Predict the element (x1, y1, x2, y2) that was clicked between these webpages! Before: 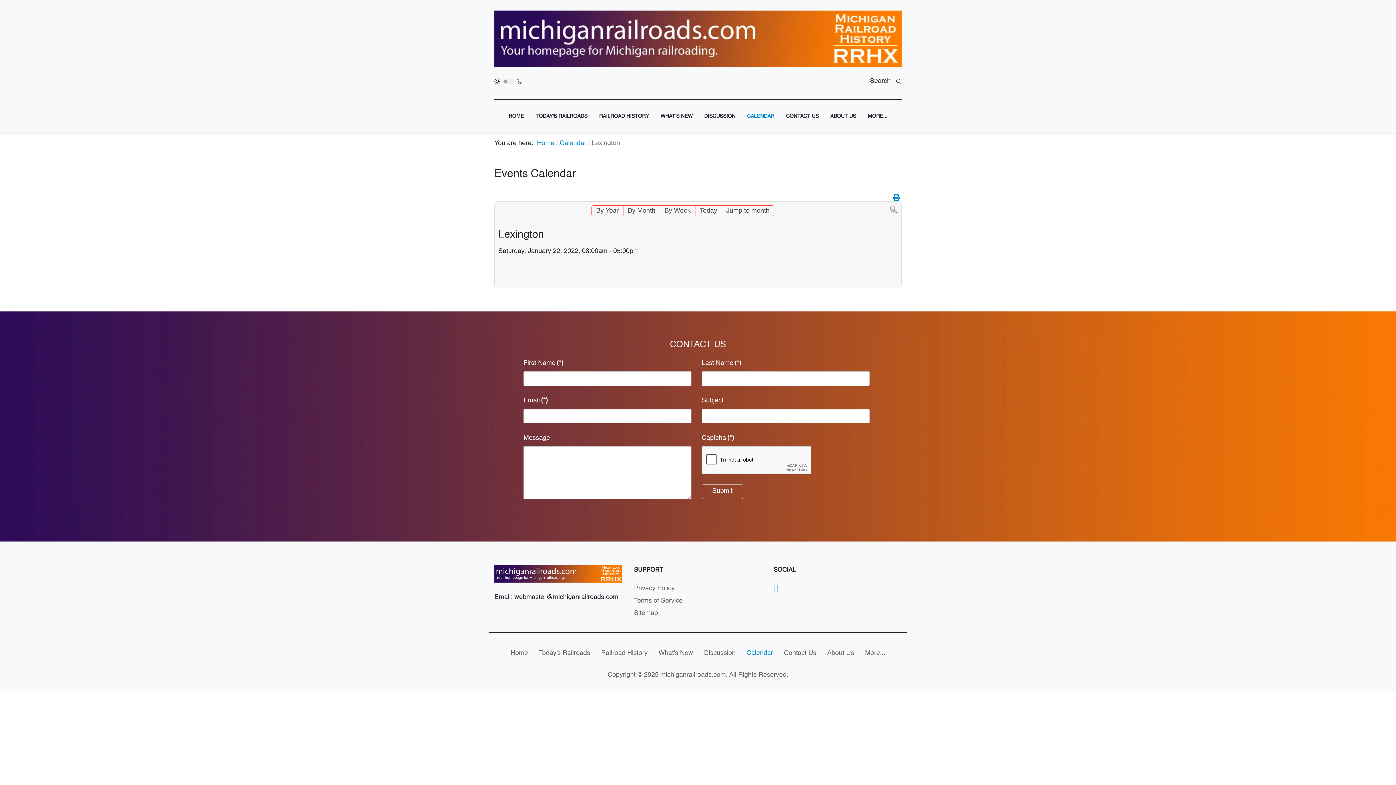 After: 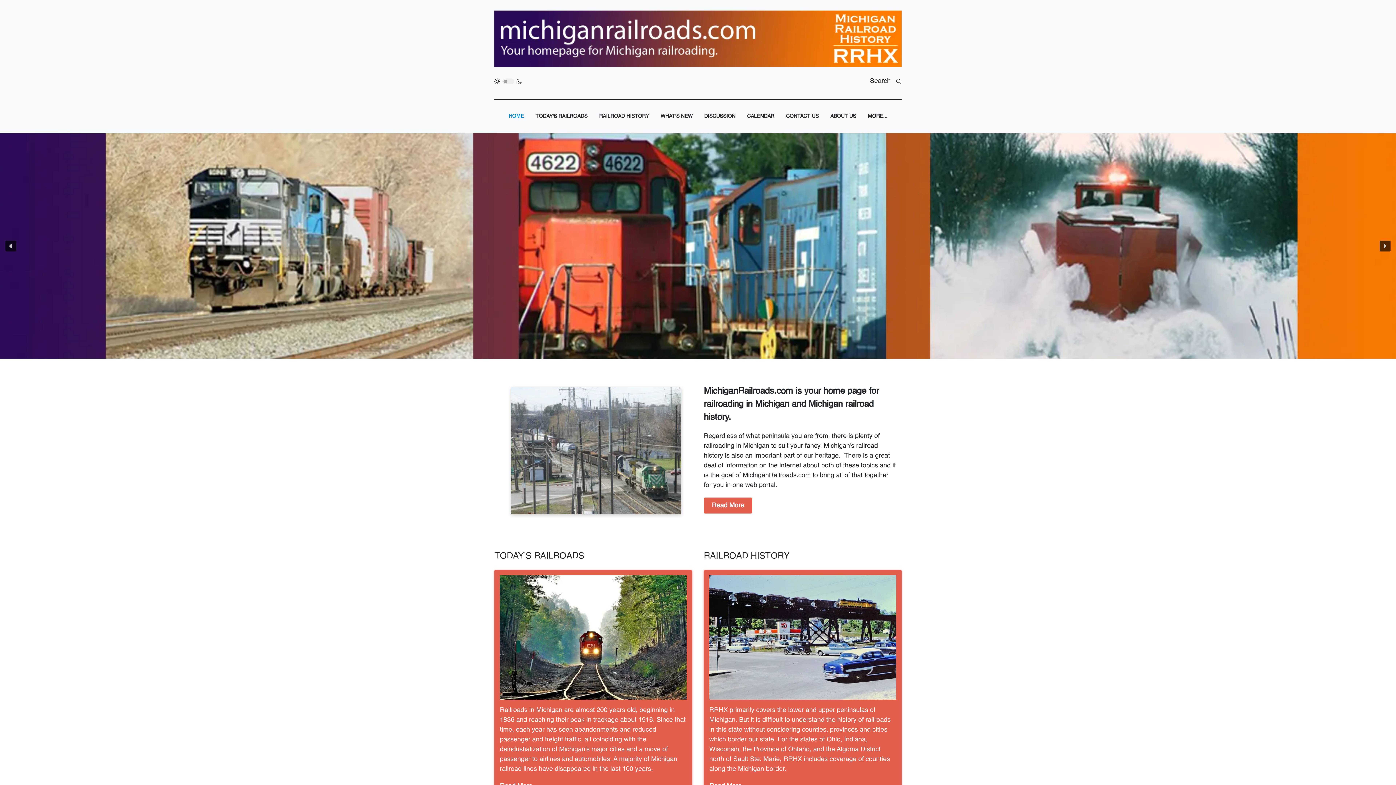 Action: bbox: (537, 140, 554, 146) label: Home